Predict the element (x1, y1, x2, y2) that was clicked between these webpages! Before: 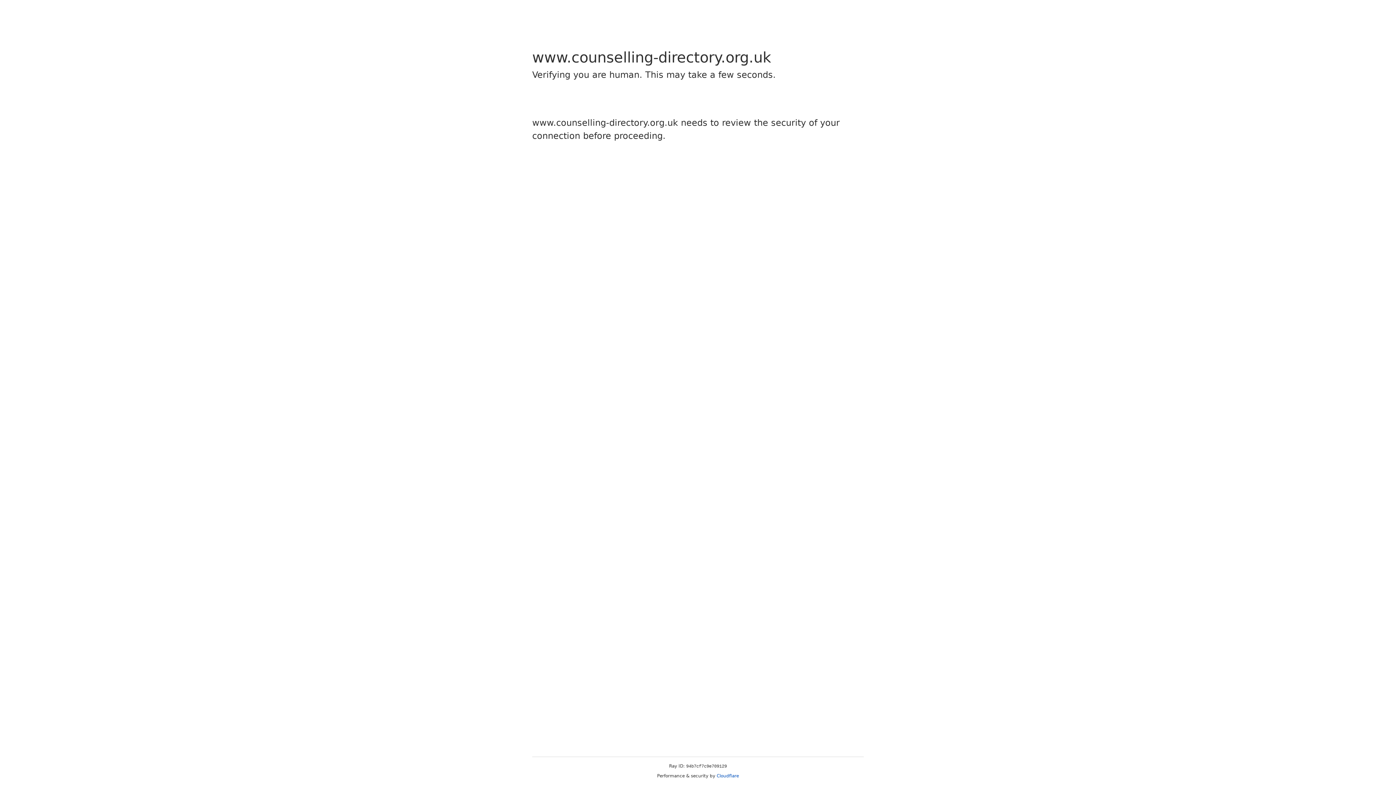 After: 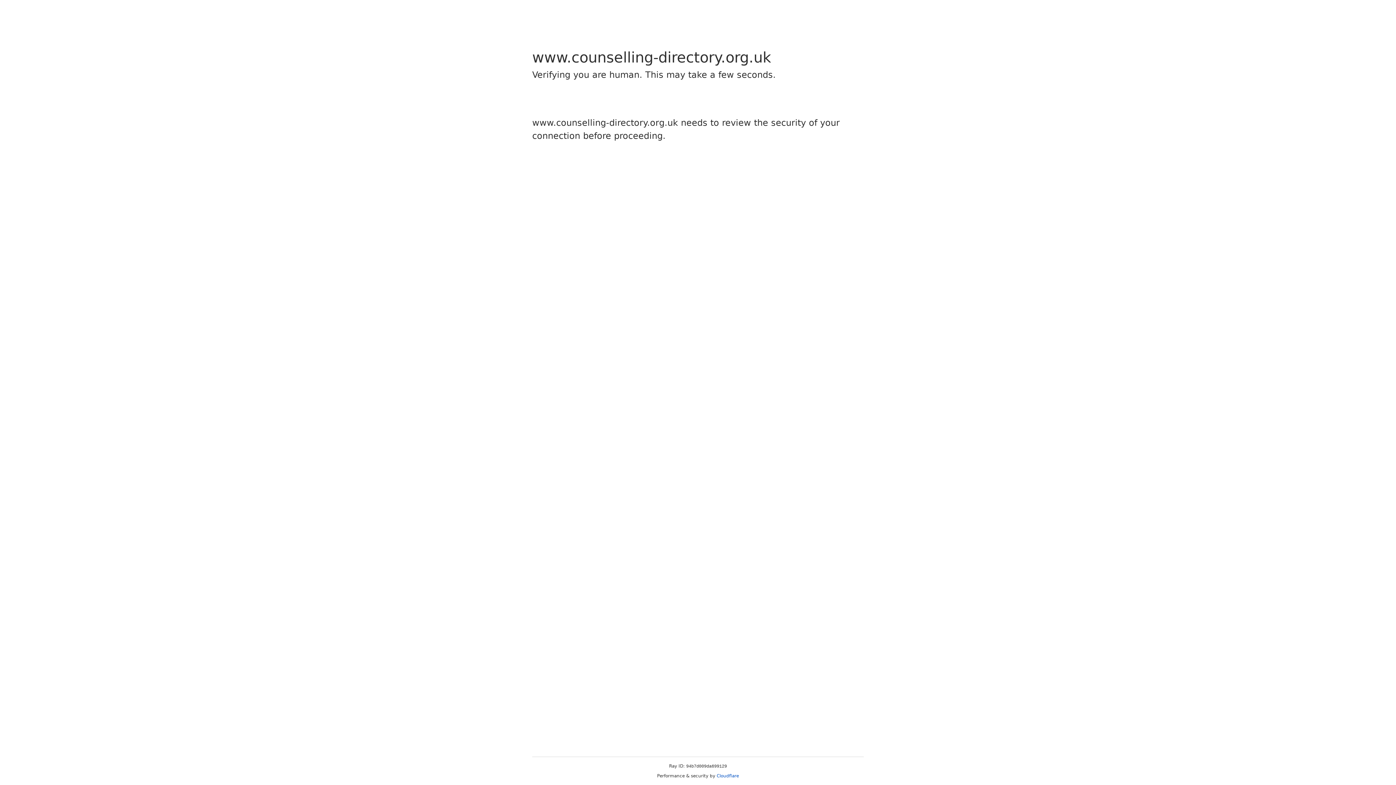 Action: bbox: (716, 773, 739, 778) label: Cloudflare